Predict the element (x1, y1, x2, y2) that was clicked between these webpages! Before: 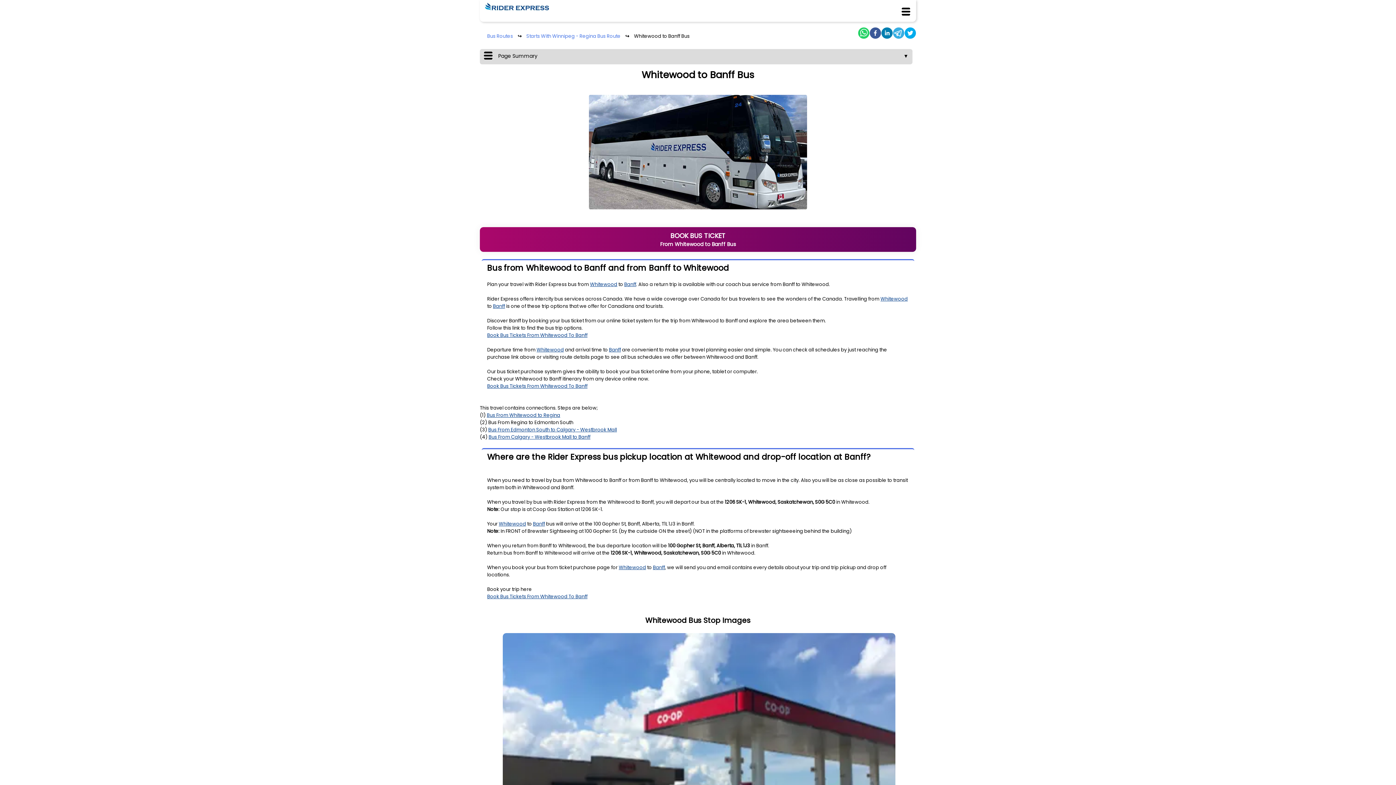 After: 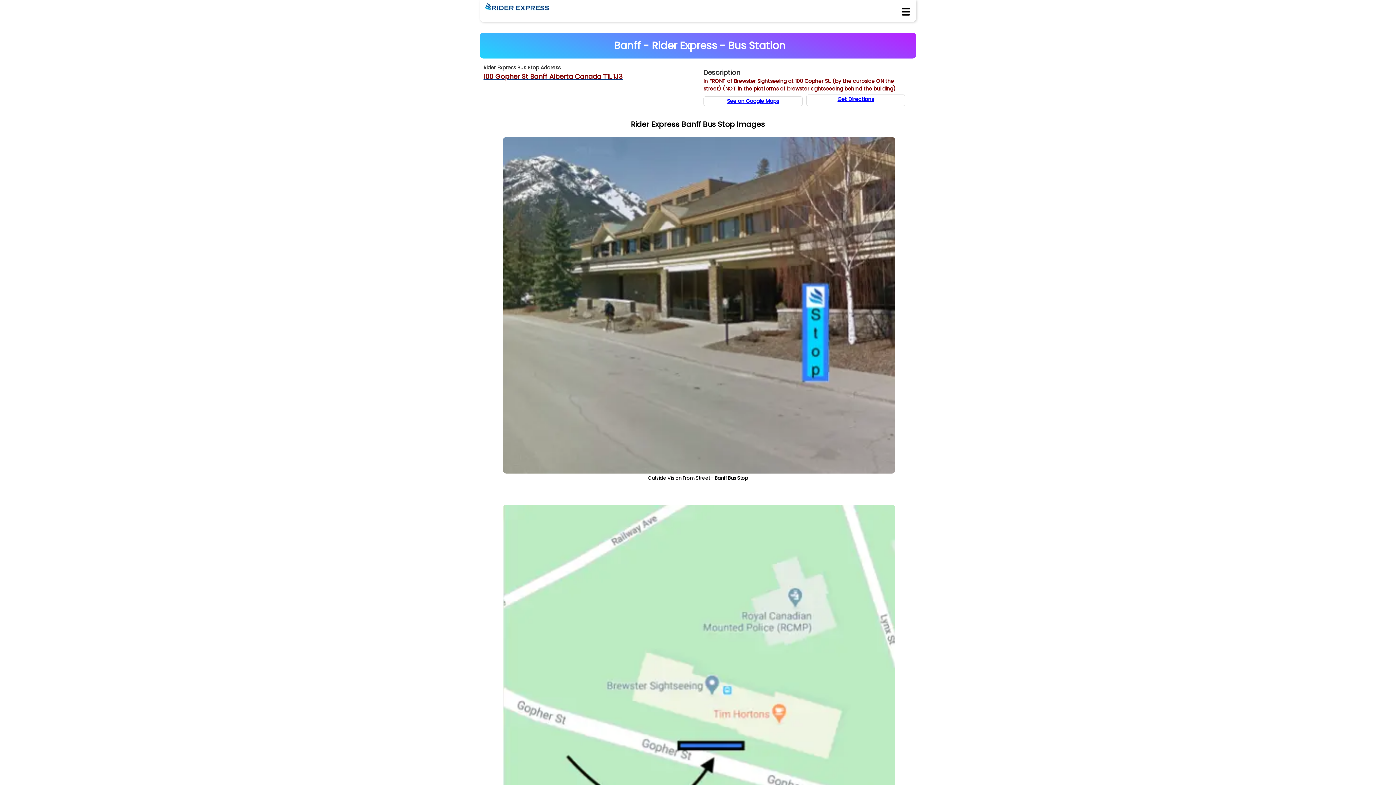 Action: bbox: (493, 302, 505, 309) label: To Station Details